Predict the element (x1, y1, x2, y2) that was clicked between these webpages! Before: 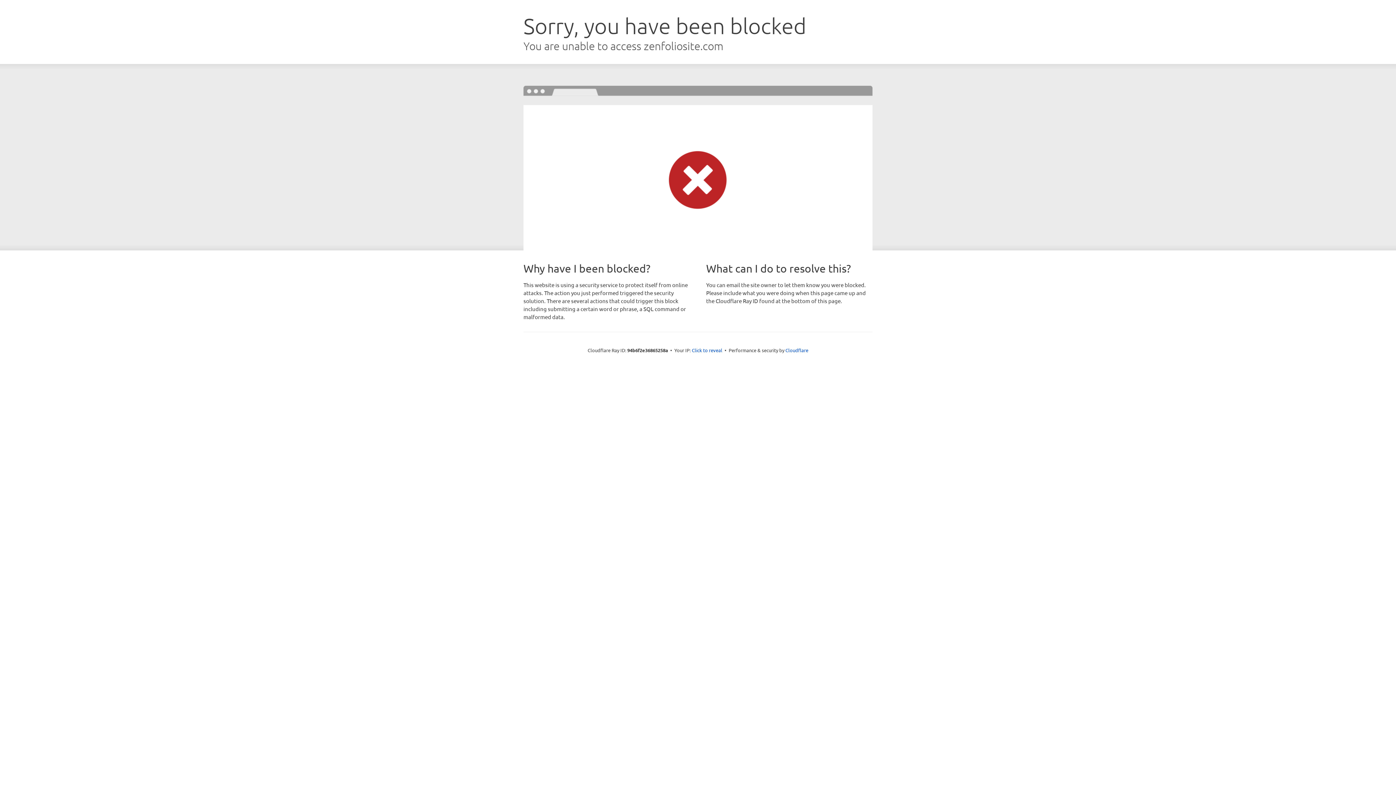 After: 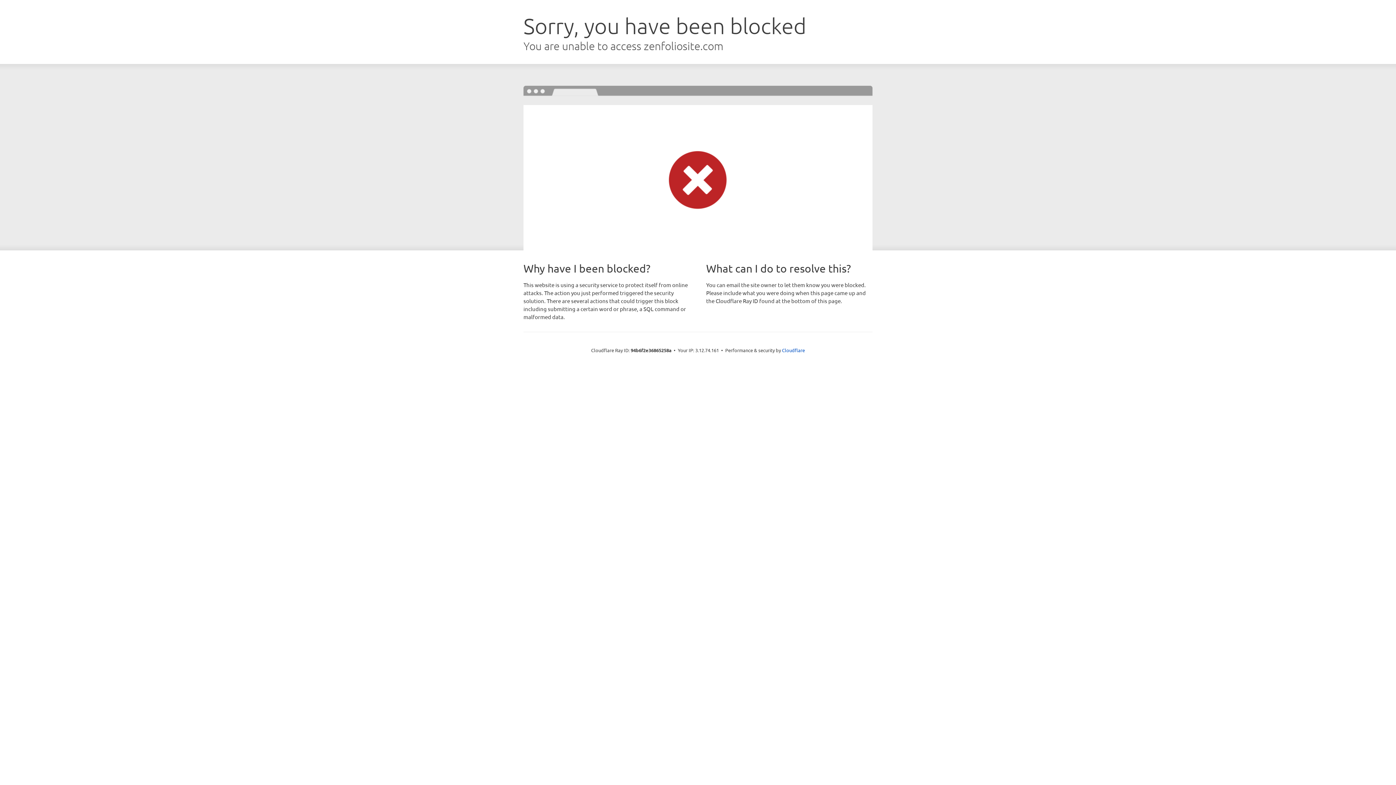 Action: label: Click to reveal bbox: (692, 346, 722, 353)